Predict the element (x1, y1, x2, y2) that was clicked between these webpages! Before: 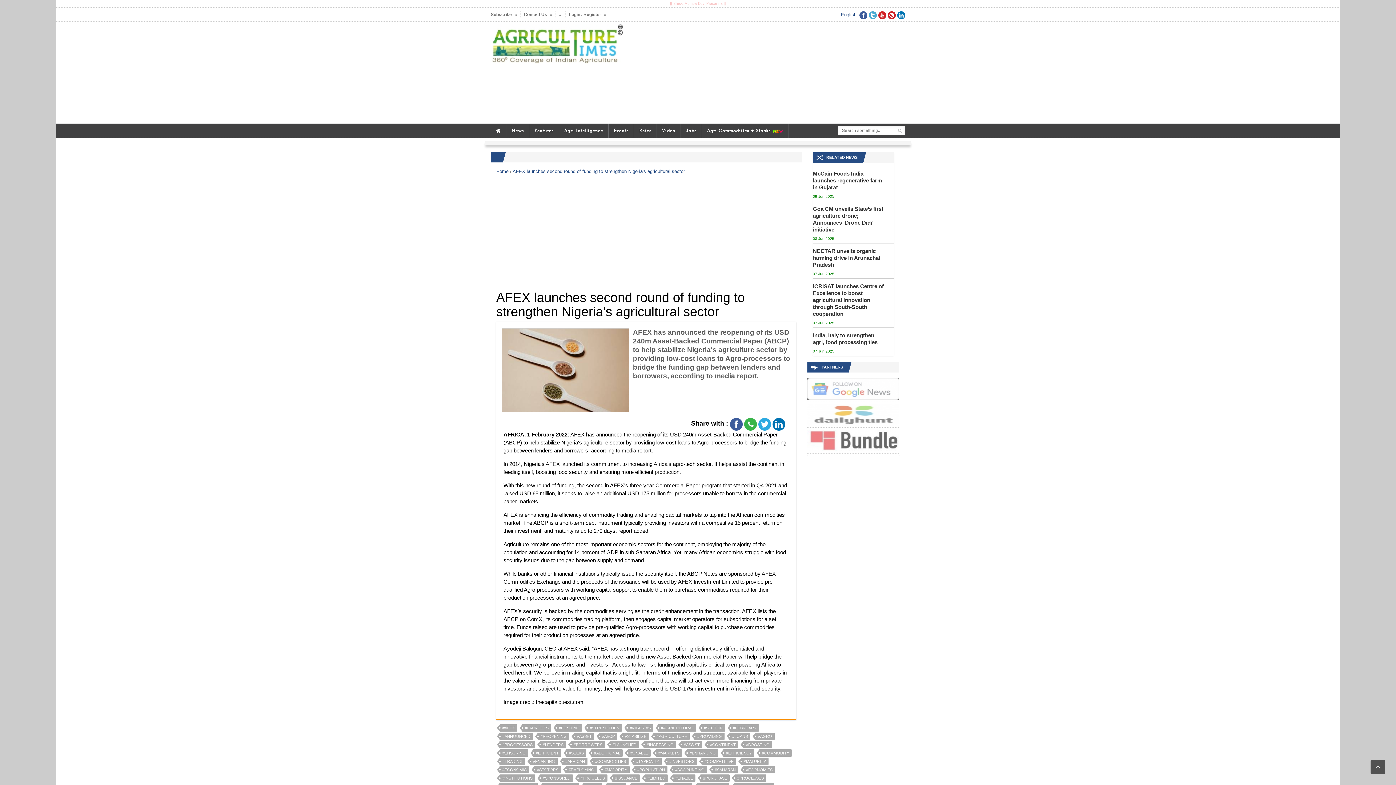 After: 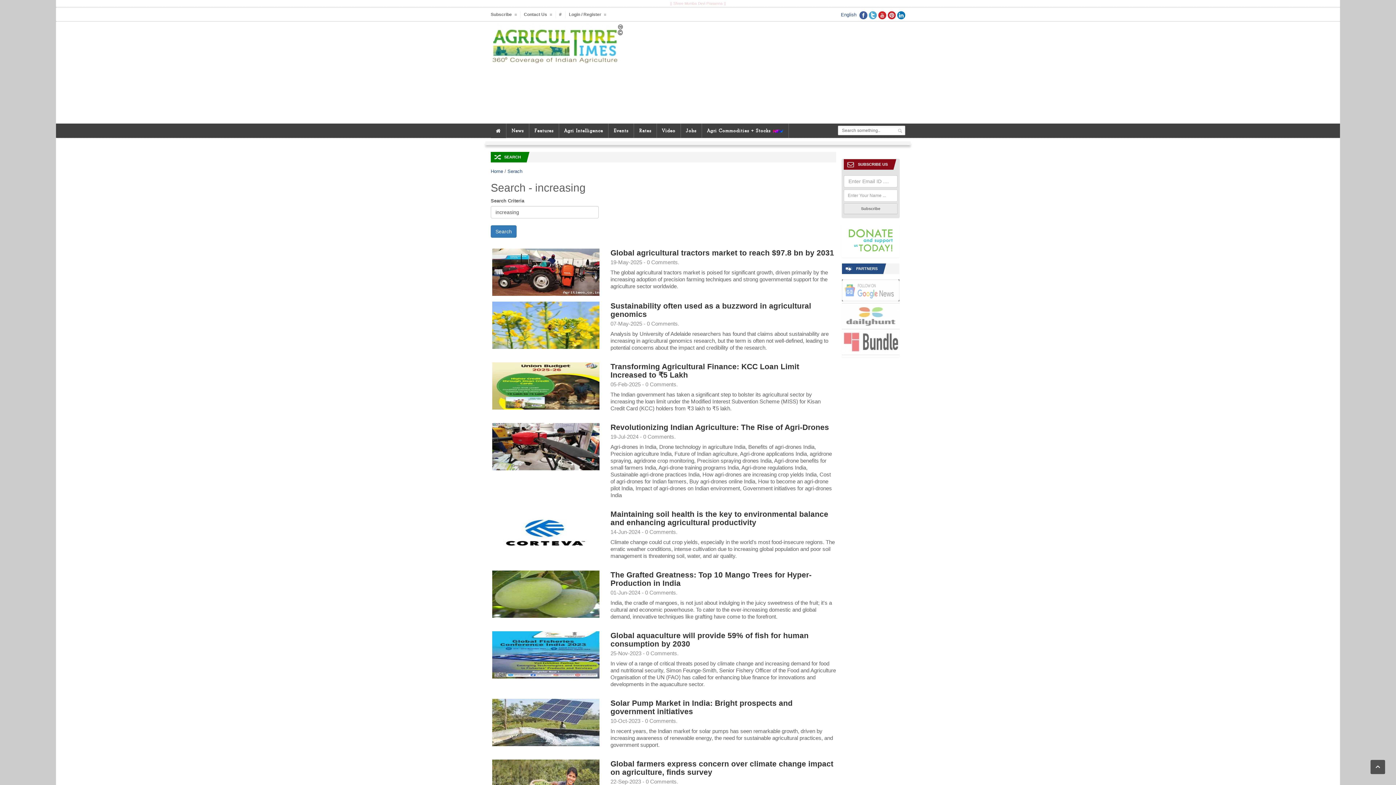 Action: bbox: (644, 741, 676, 748) label: #INCREASING